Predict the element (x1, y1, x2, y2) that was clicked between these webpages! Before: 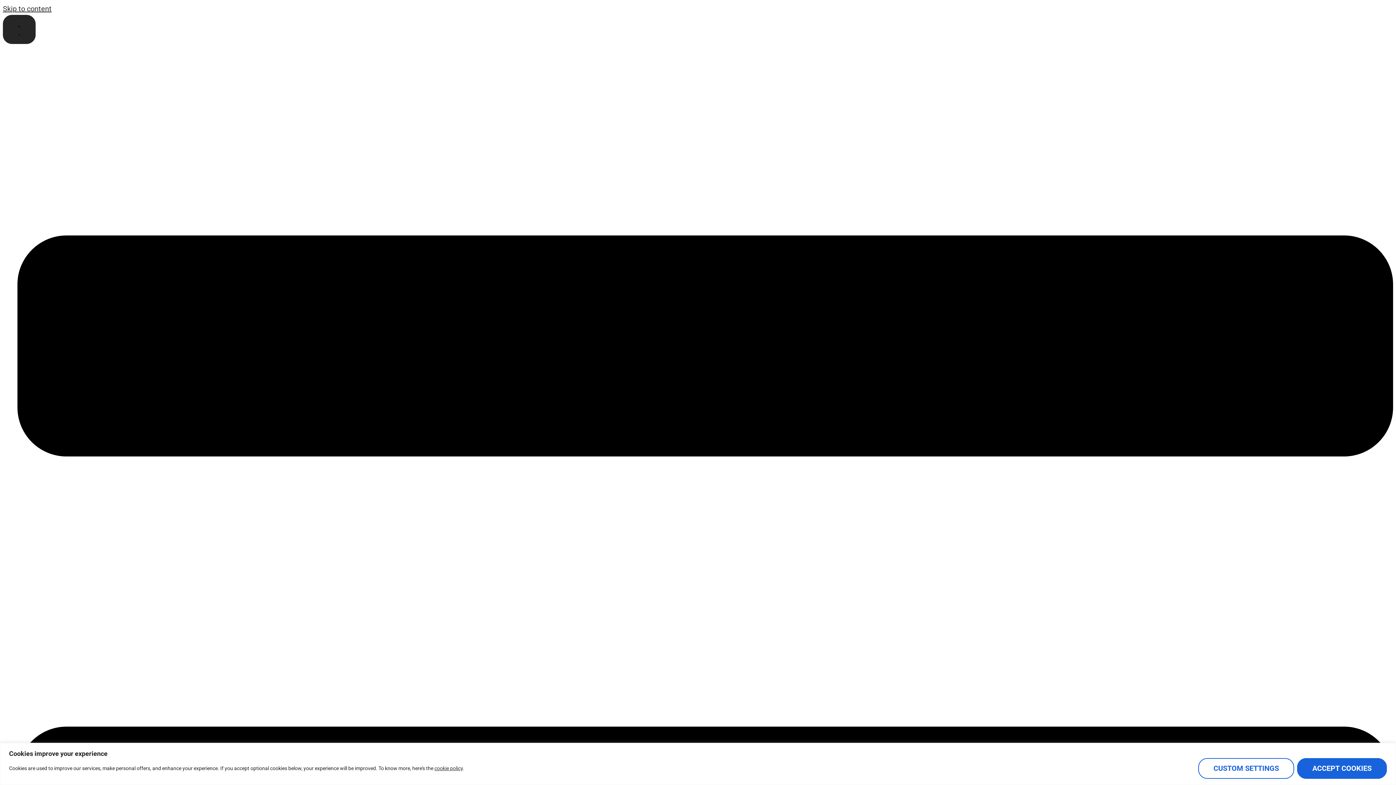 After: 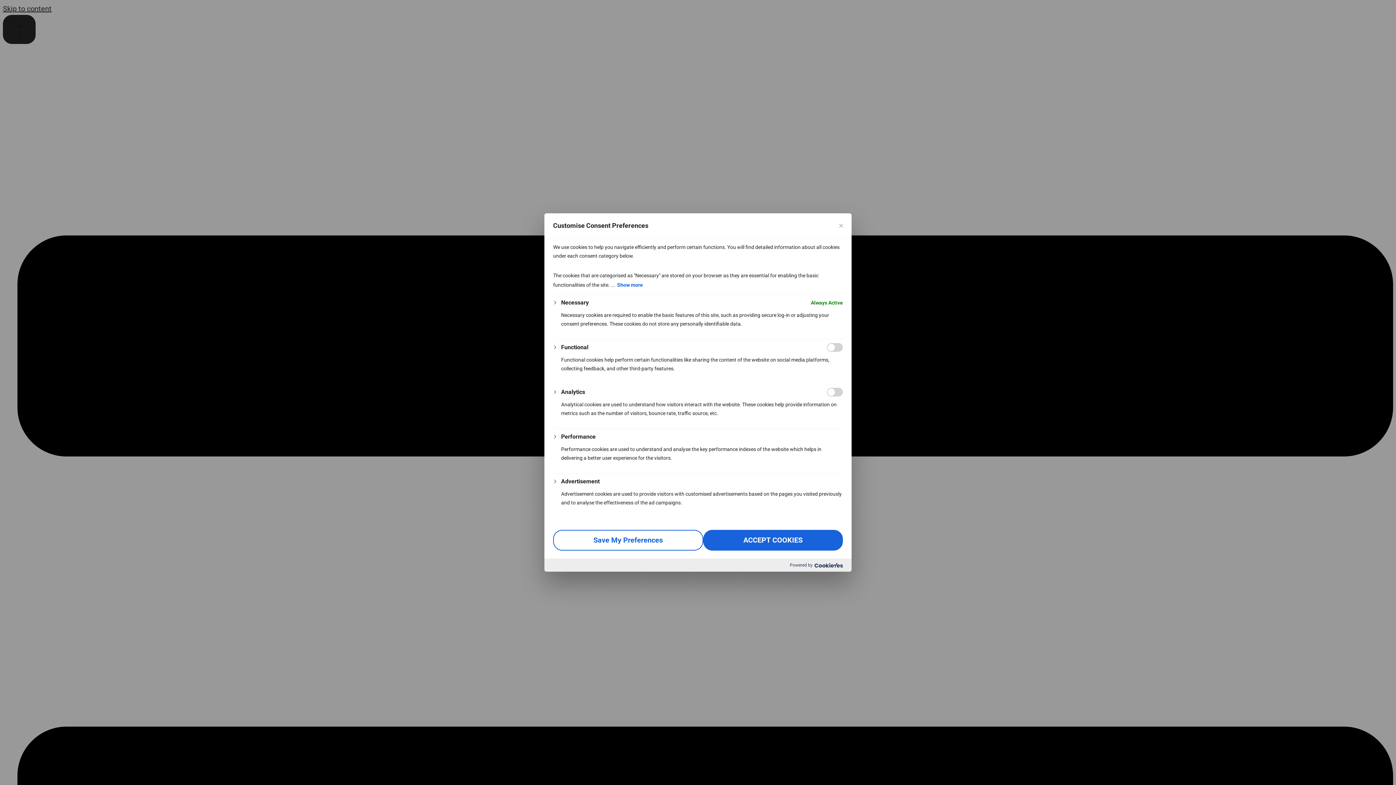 Action: bbox: (1198, 758, 1294, 779) label: CUSTOM SETTINGS